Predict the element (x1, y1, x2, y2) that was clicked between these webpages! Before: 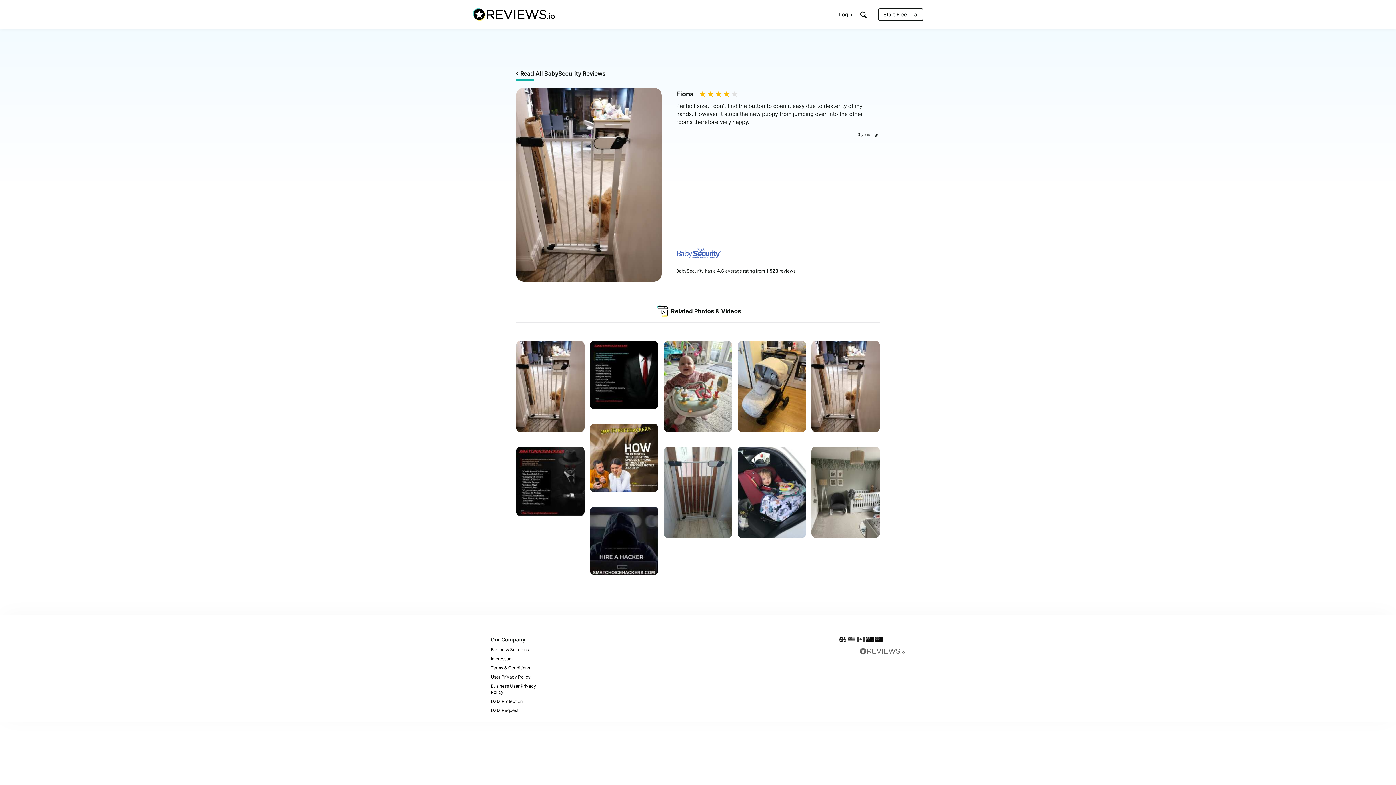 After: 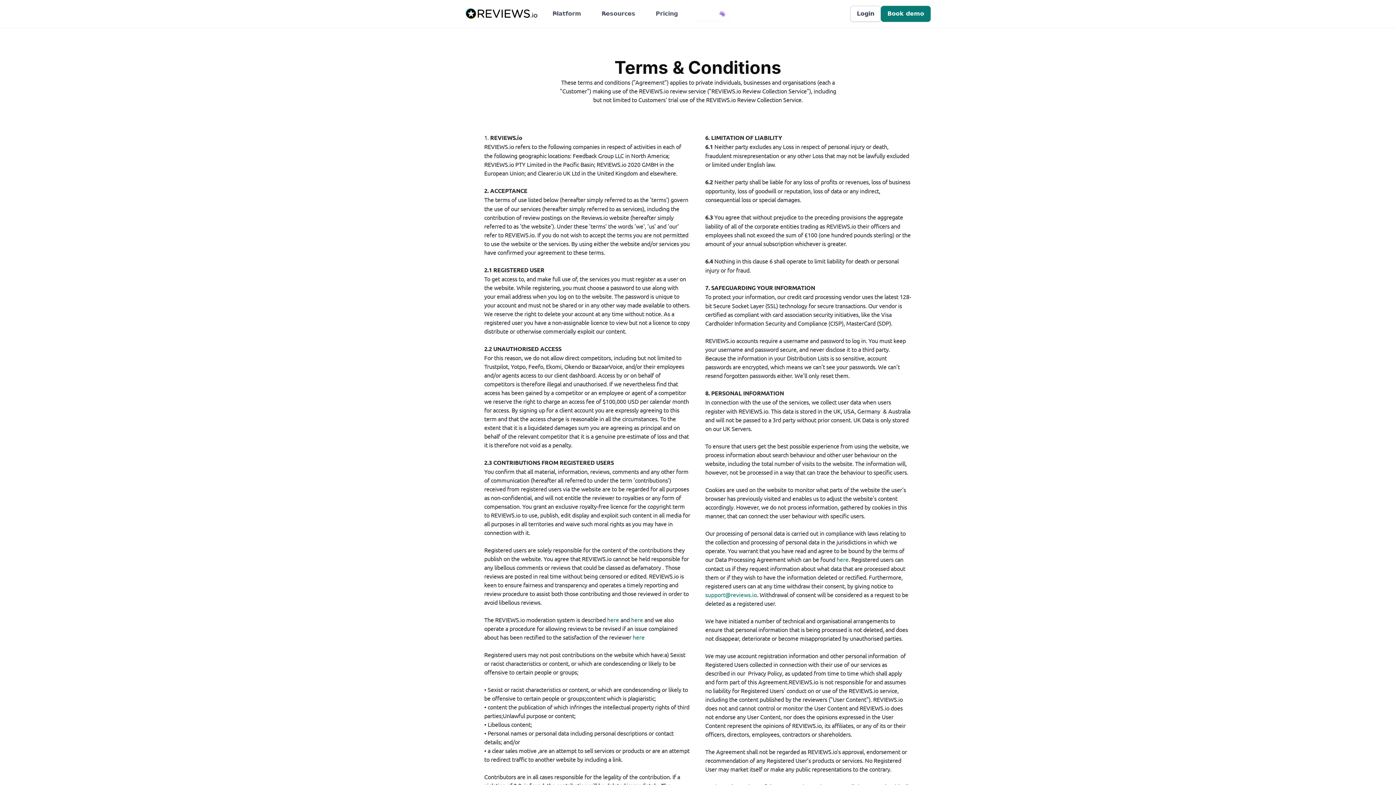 Action: bbox: (490, 663, 556, 672) label: Terms & Conditions